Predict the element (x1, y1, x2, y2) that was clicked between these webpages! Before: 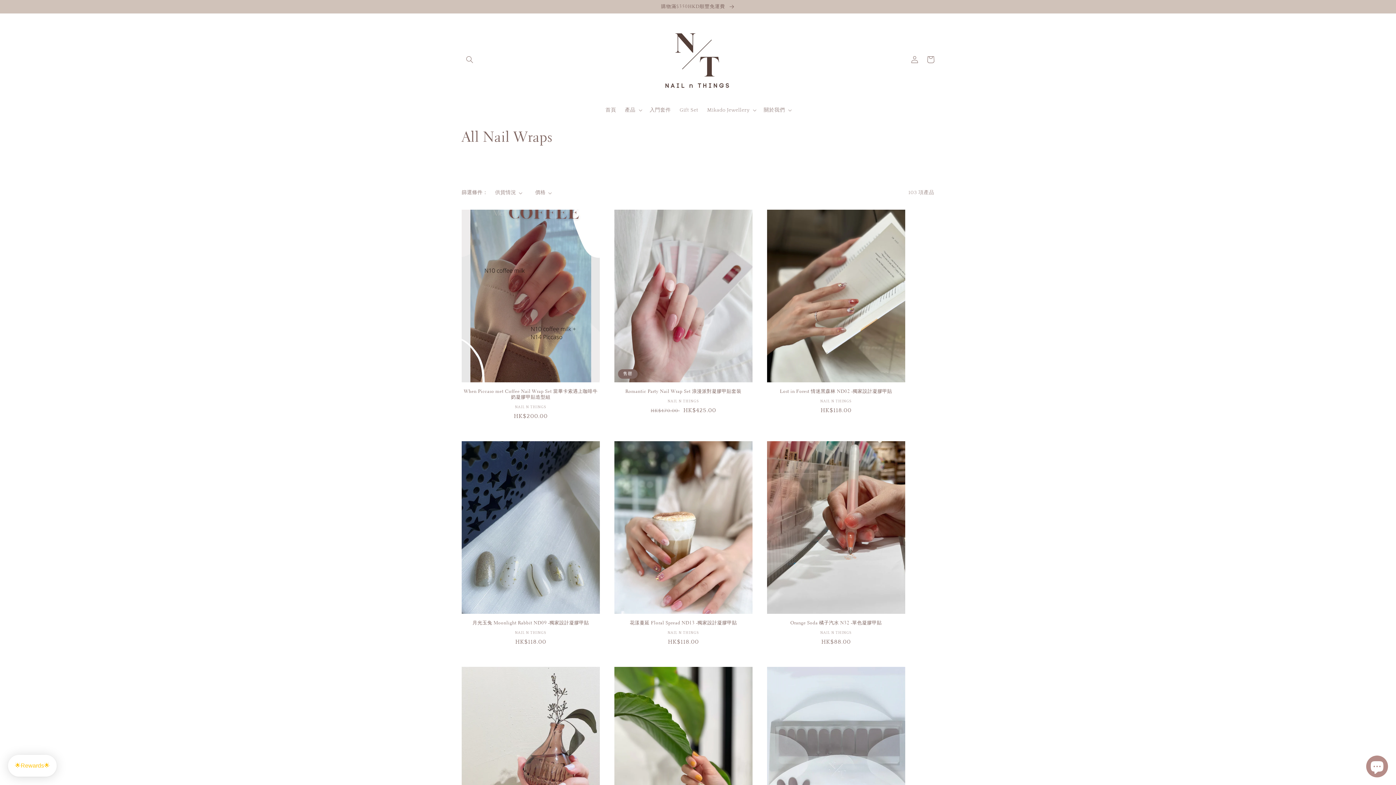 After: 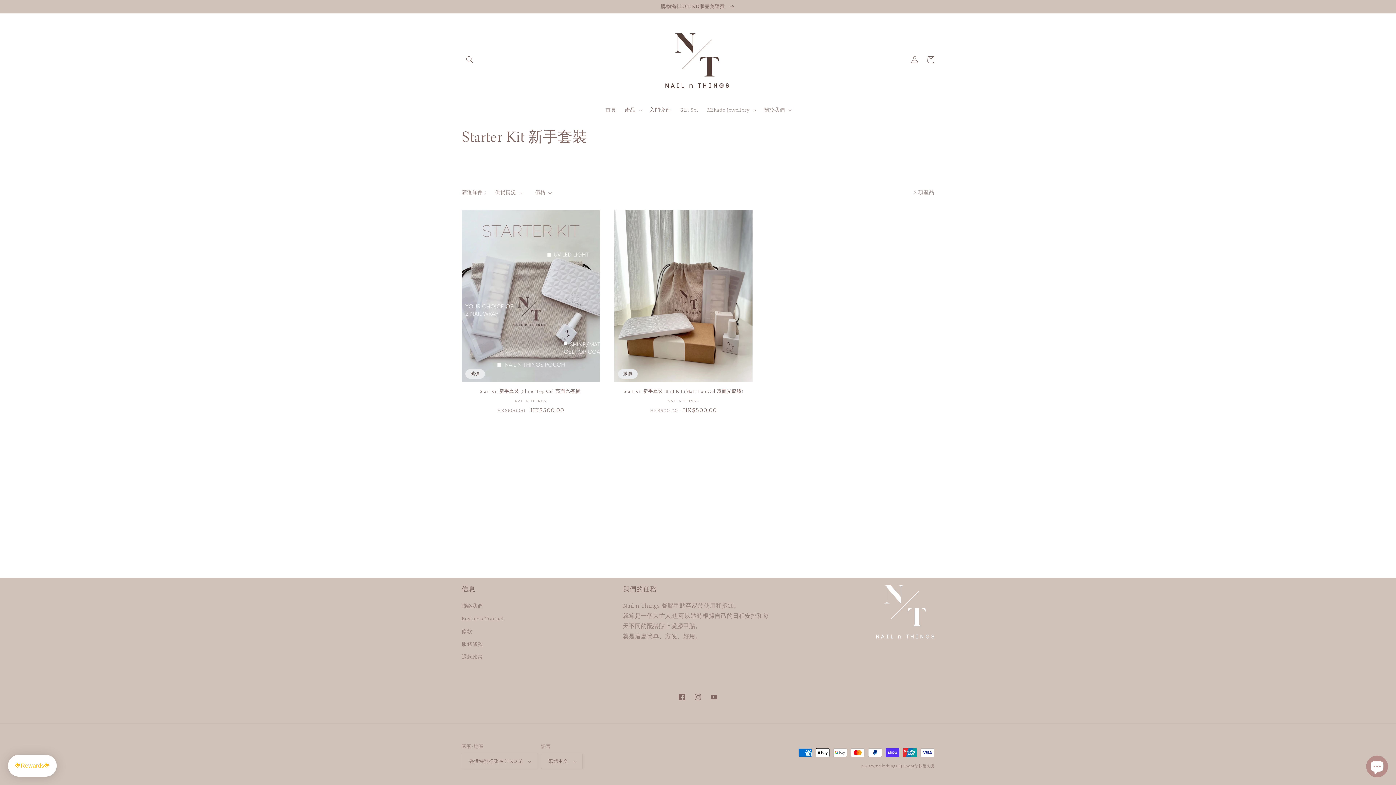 Action: label: 入門套件 bbox: (645, 102, 675, 117)